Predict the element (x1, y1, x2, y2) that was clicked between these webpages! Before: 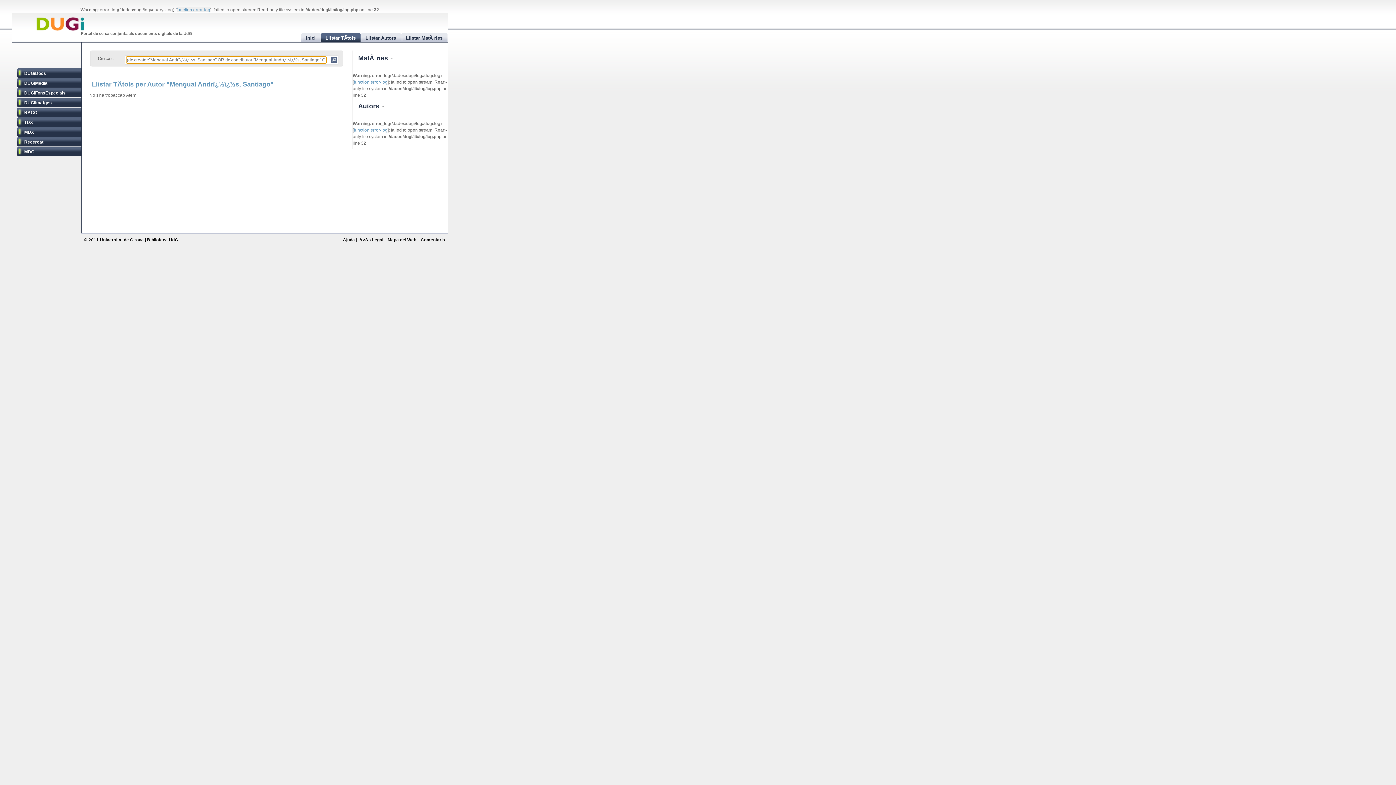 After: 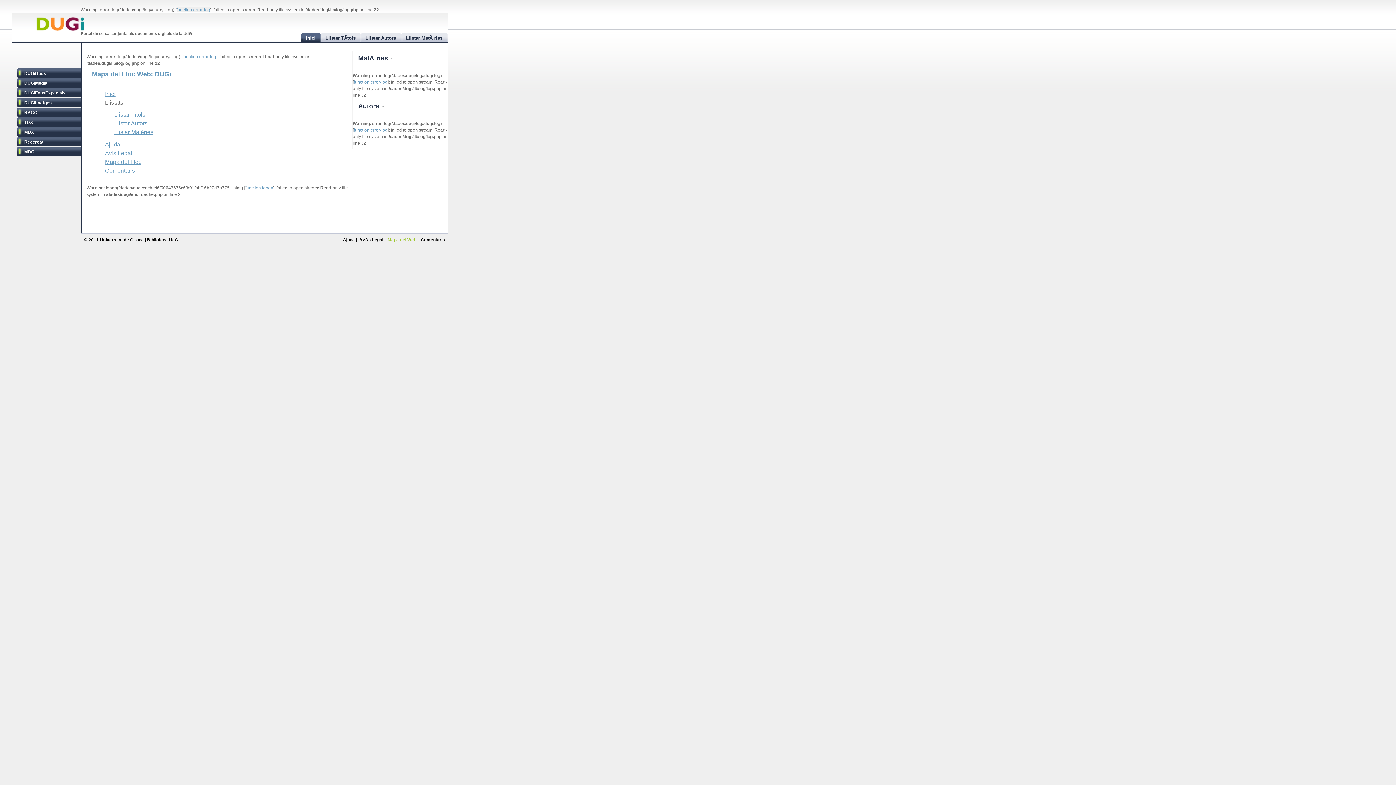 Action: label: Mapa del Web bbox: (387, 237, 416, 242)